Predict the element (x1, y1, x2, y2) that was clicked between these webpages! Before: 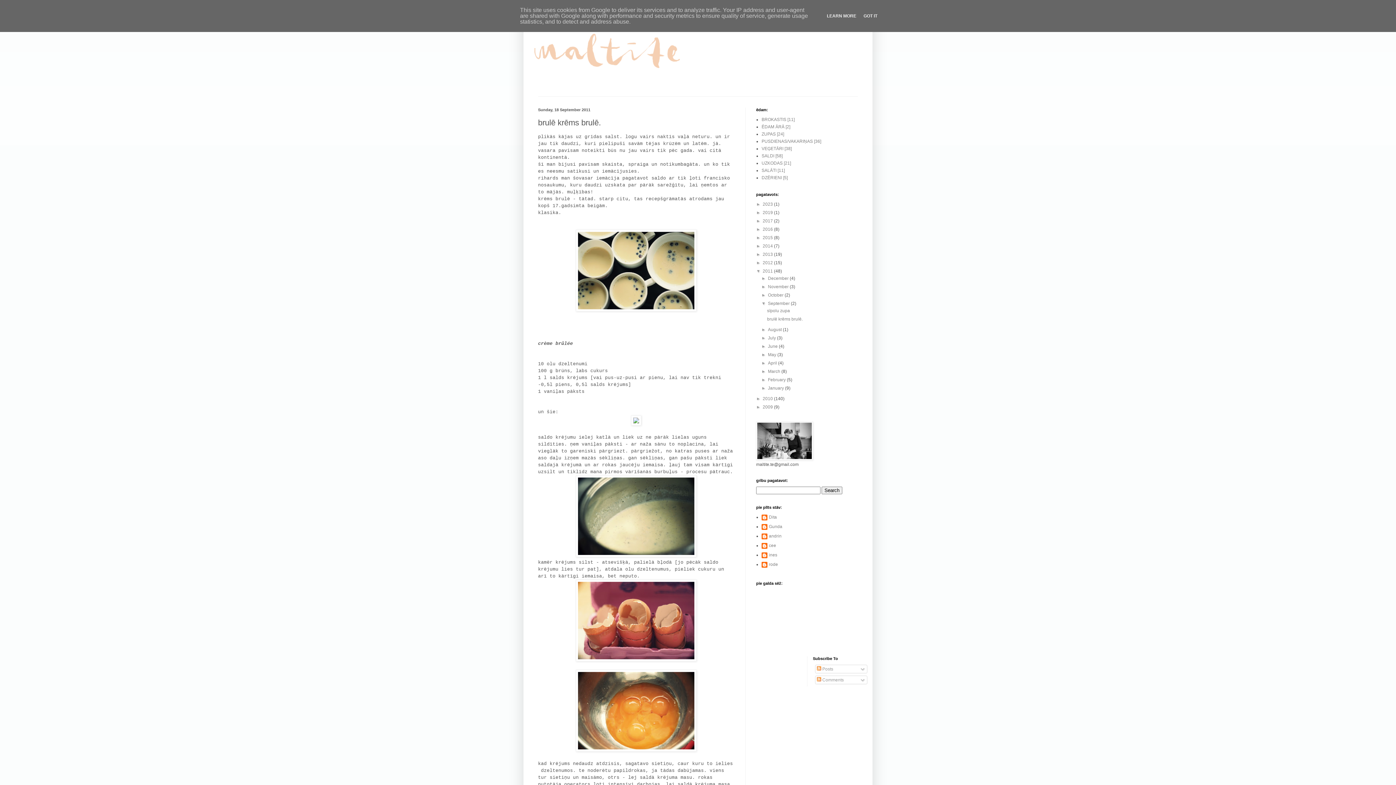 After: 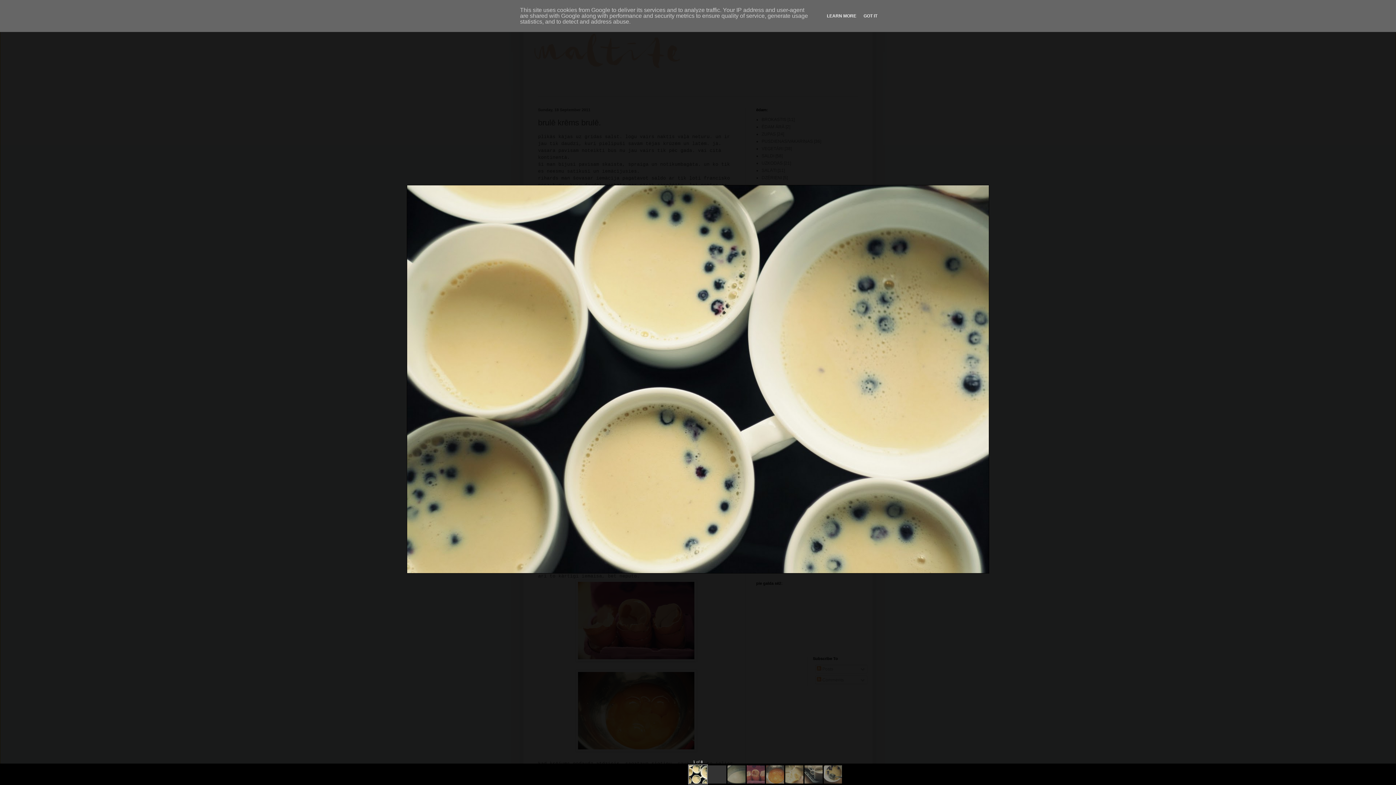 Action: bbox: (576, 307, 696, 312)